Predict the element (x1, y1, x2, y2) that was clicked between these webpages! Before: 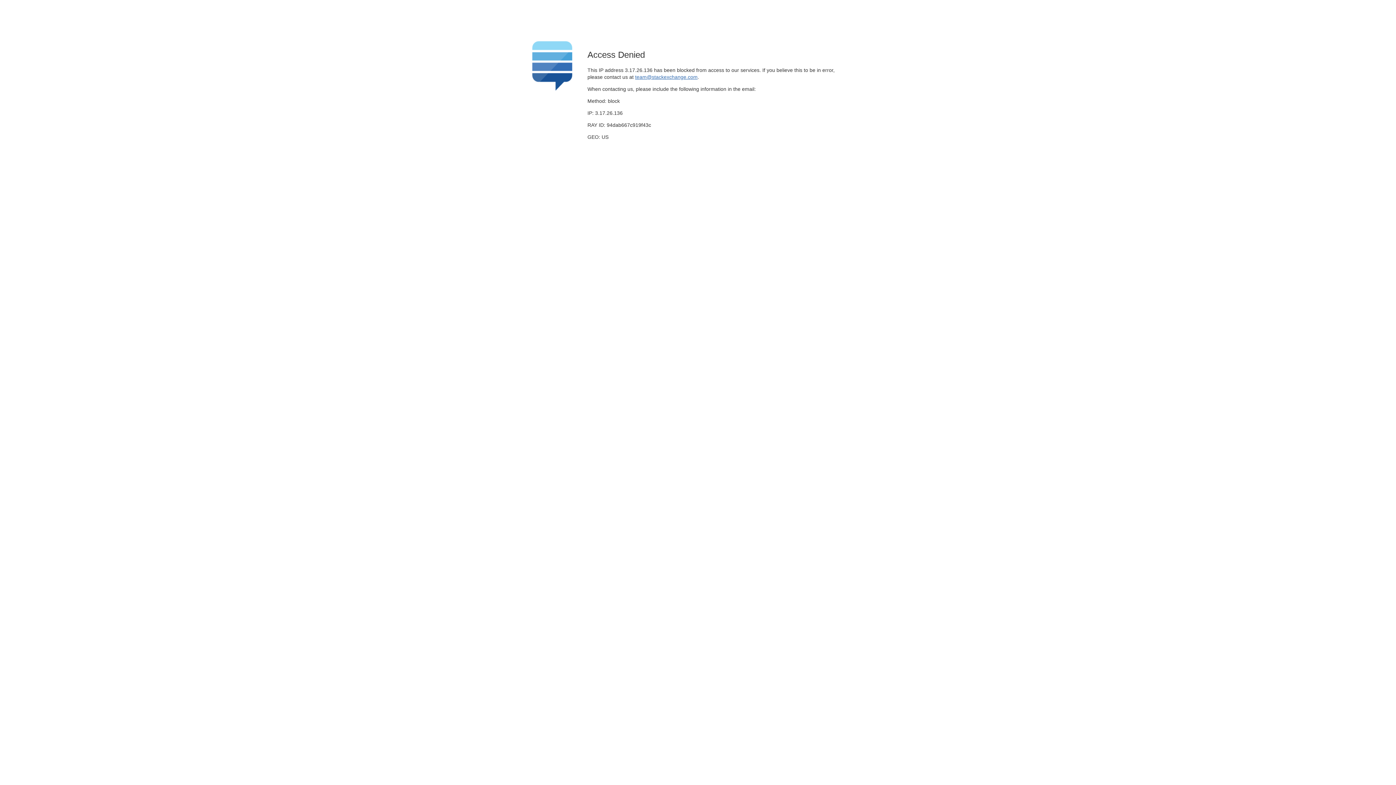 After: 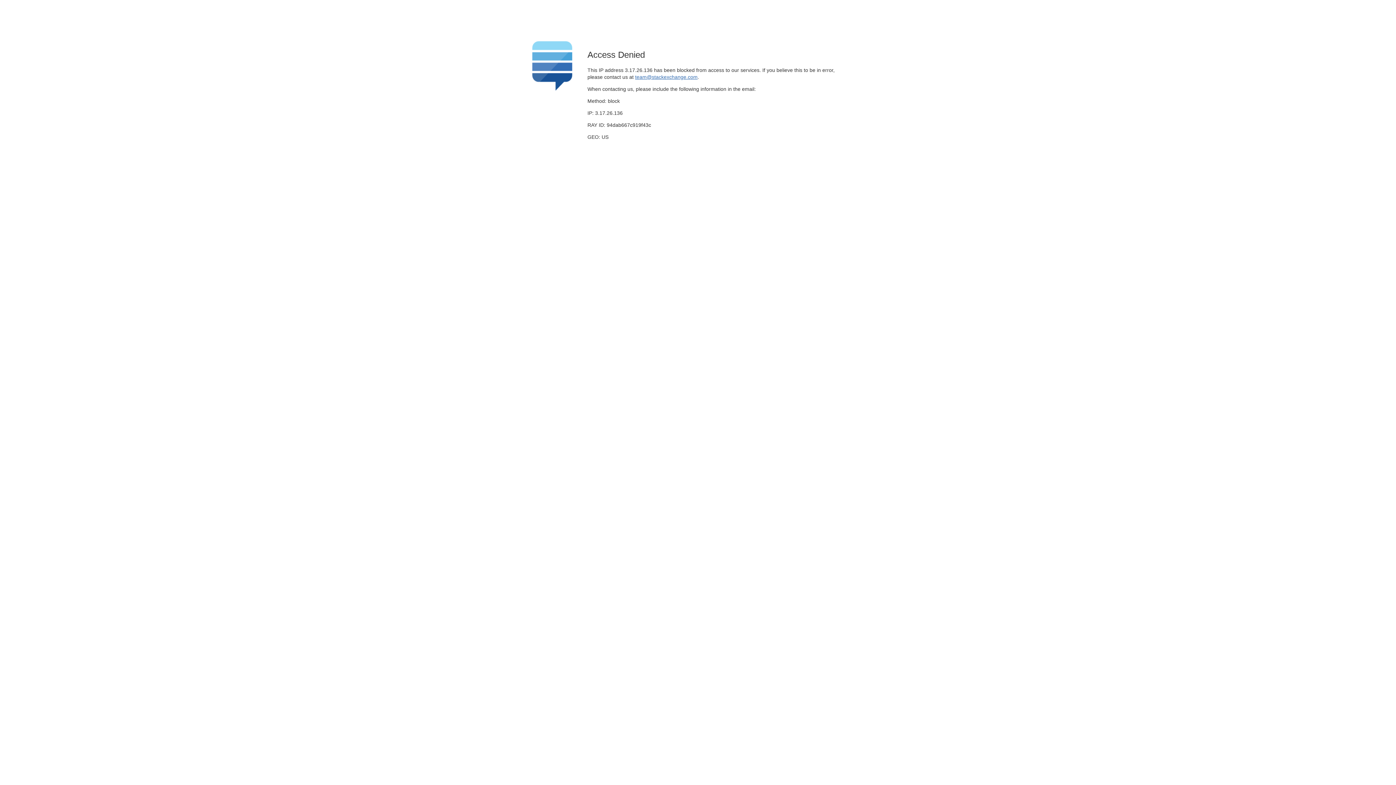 Action: bbox: (635, 74, 697, 79) label: team@stackexchange.com